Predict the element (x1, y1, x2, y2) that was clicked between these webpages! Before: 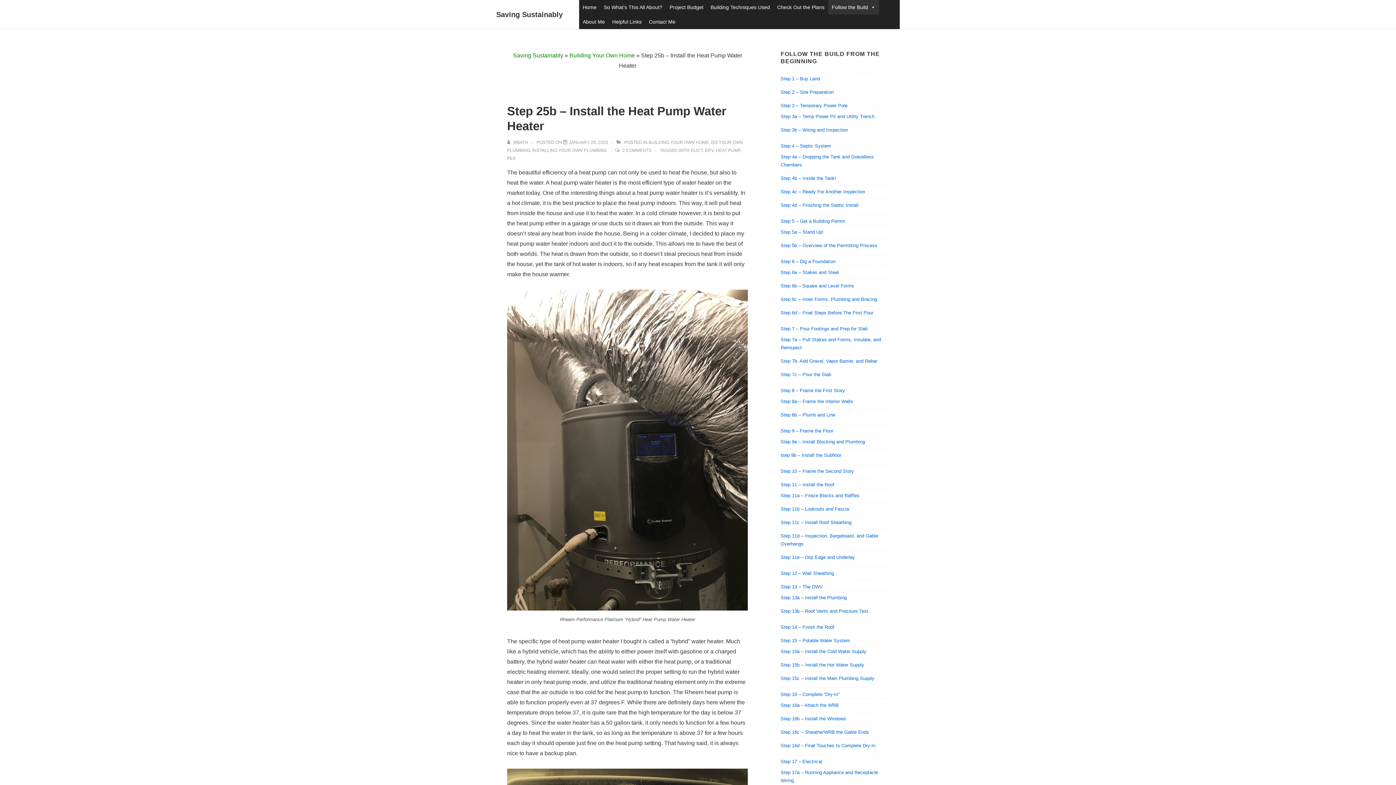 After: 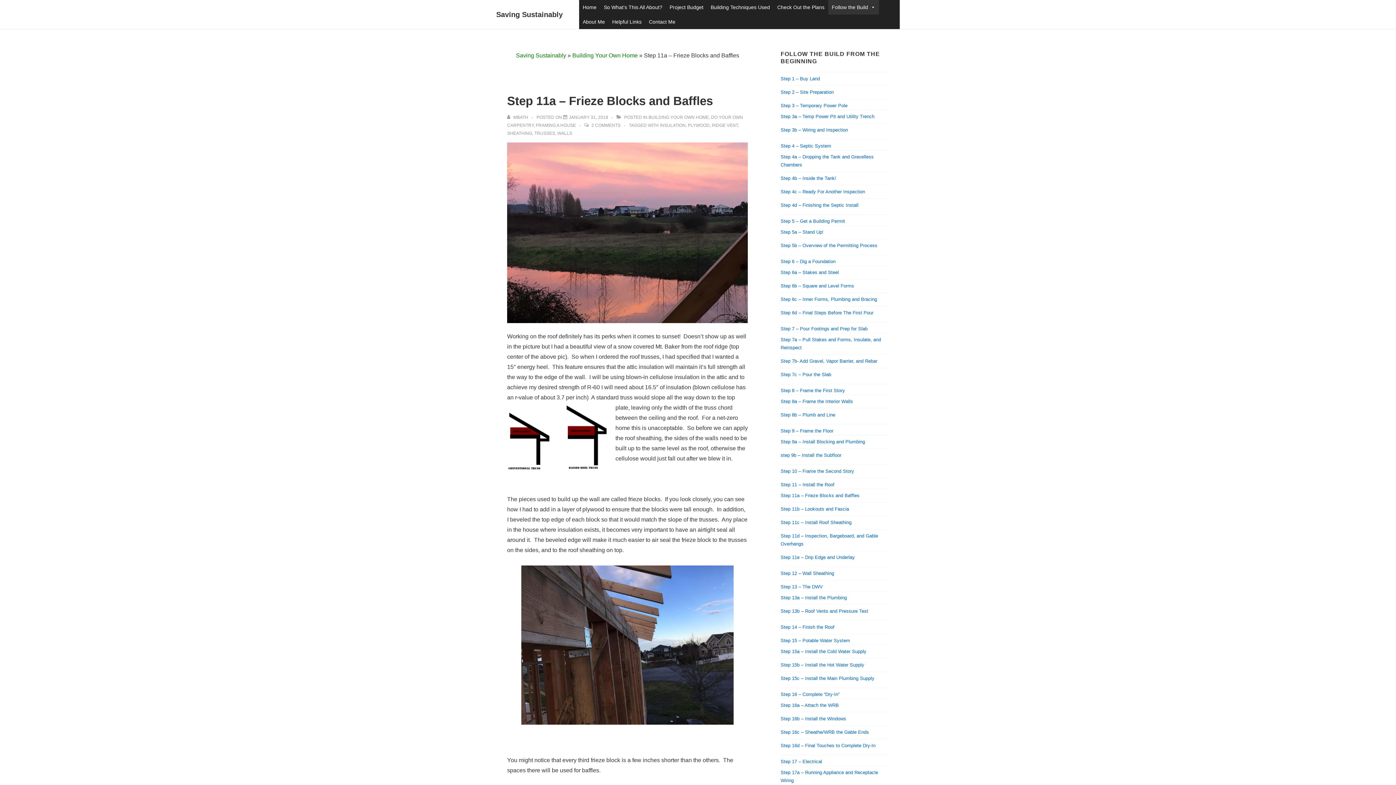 Action: bbox: (780, 492, 859, 498) label: Step 11a – Frieze Blocks and Baffles